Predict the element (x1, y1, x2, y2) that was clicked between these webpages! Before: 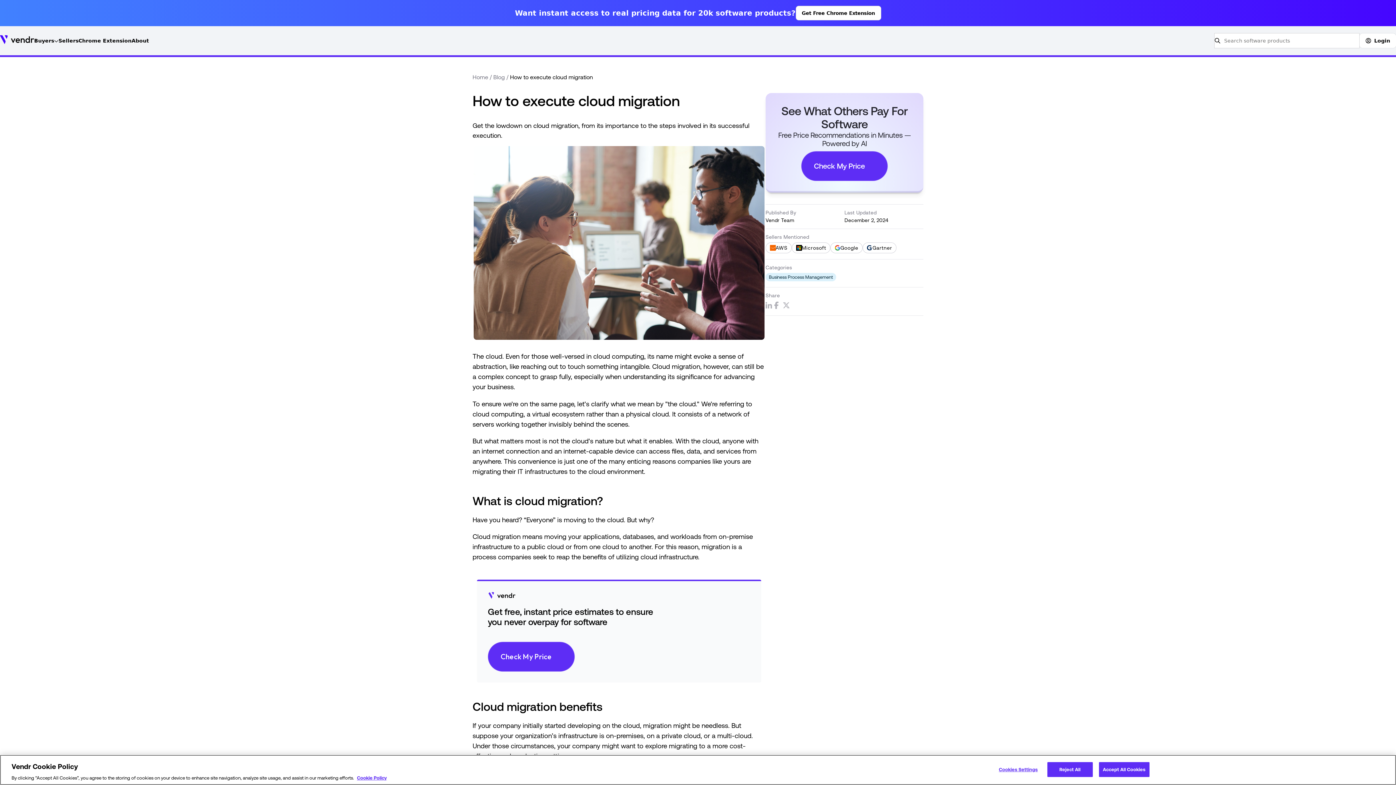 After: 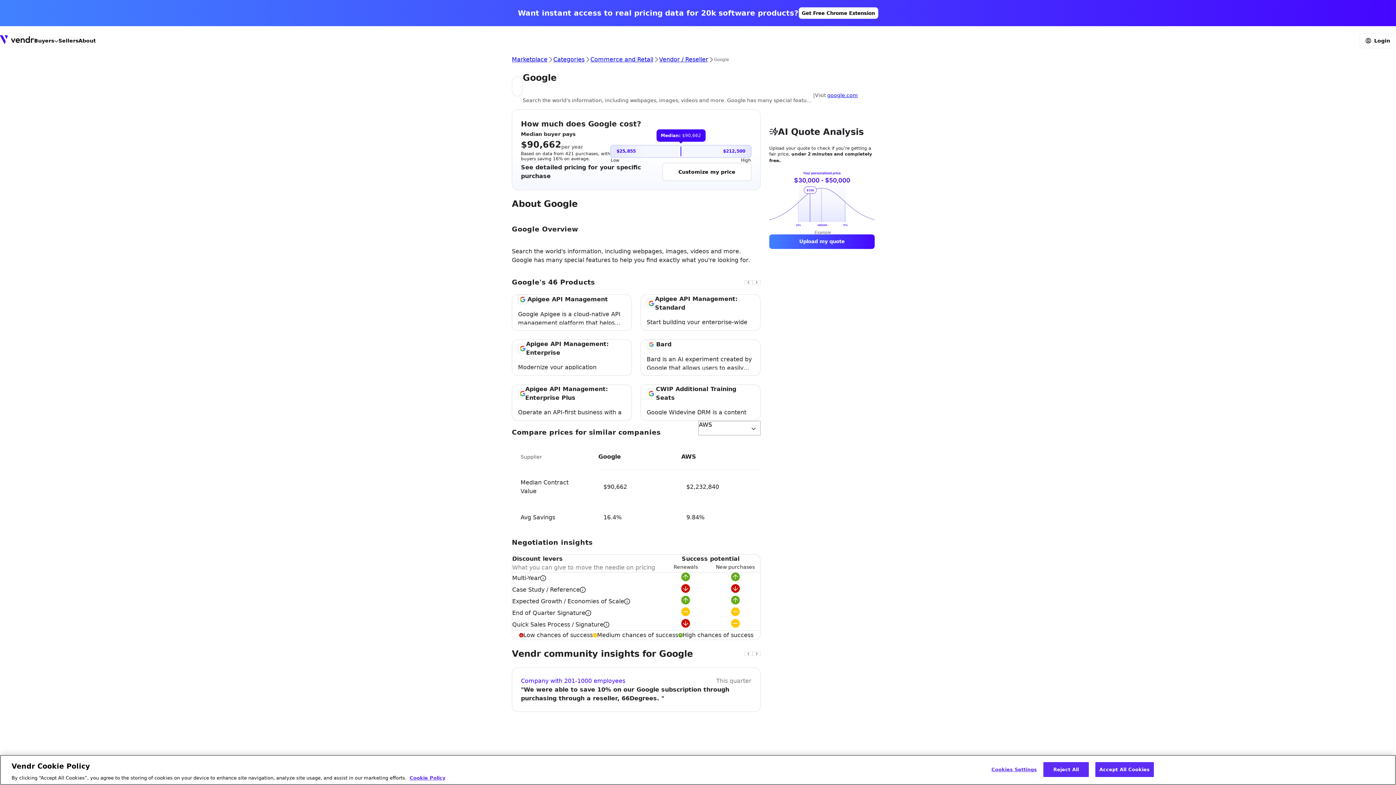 Action: bbox: (830, 242, 862, 253) label: Google